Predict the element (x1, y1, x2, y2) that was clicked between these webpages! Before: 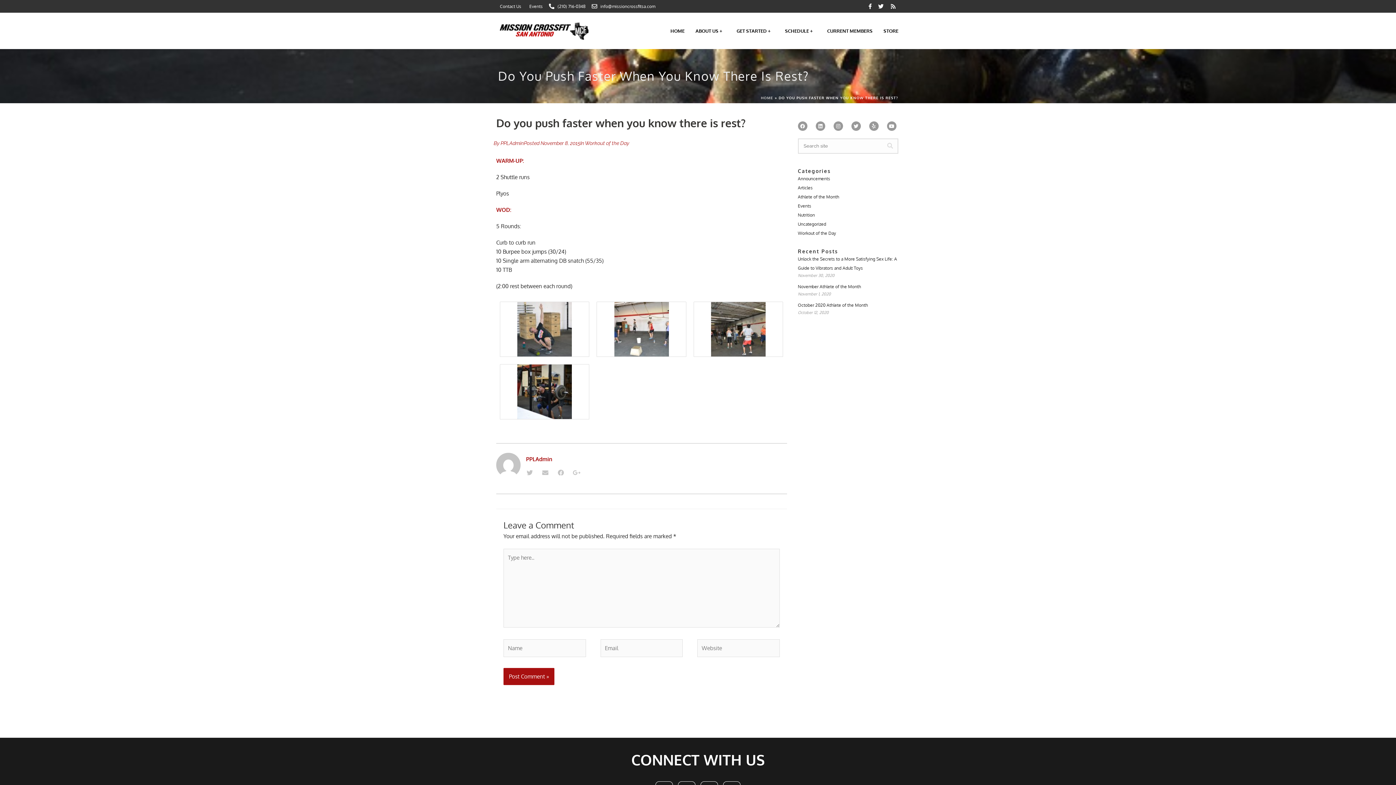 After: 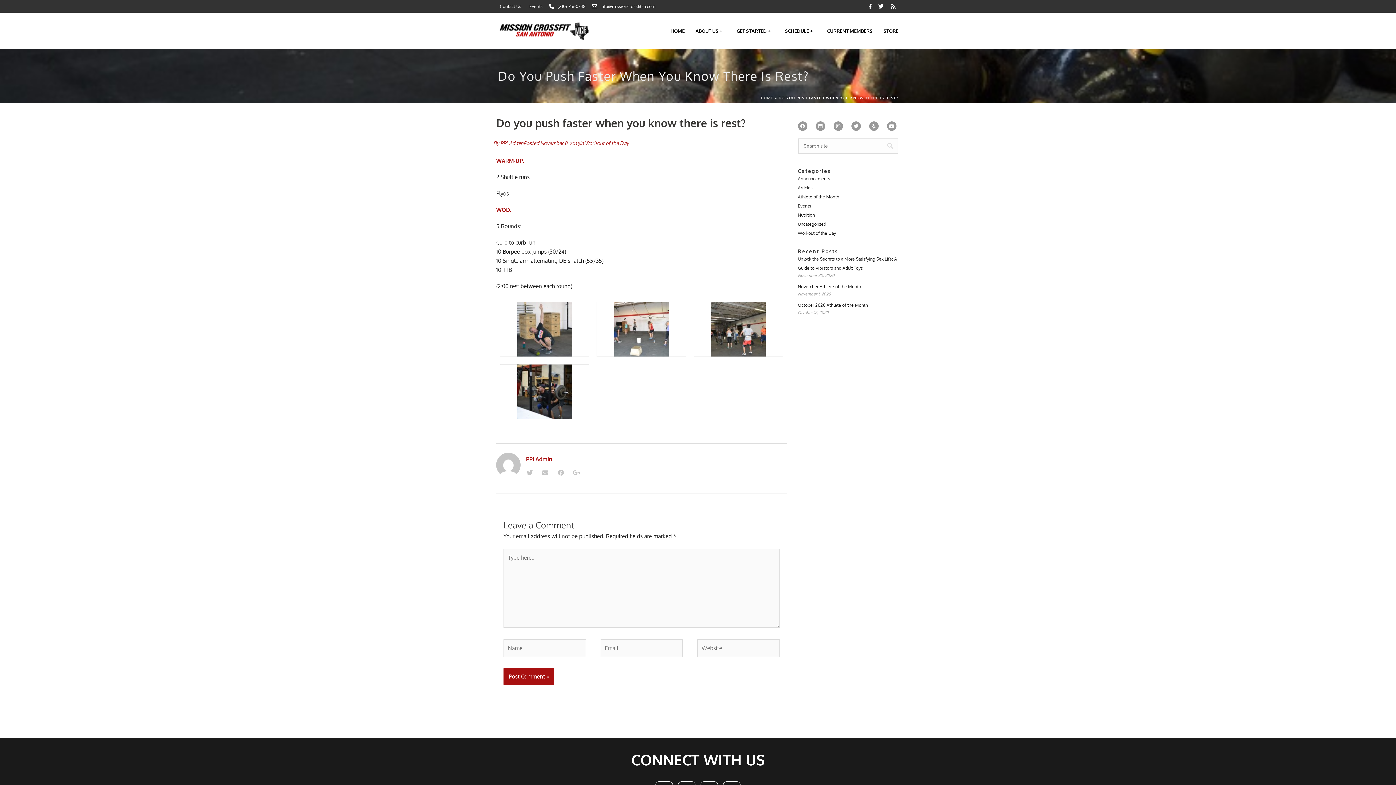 Action: bbox: (888, 3, 900, 9)